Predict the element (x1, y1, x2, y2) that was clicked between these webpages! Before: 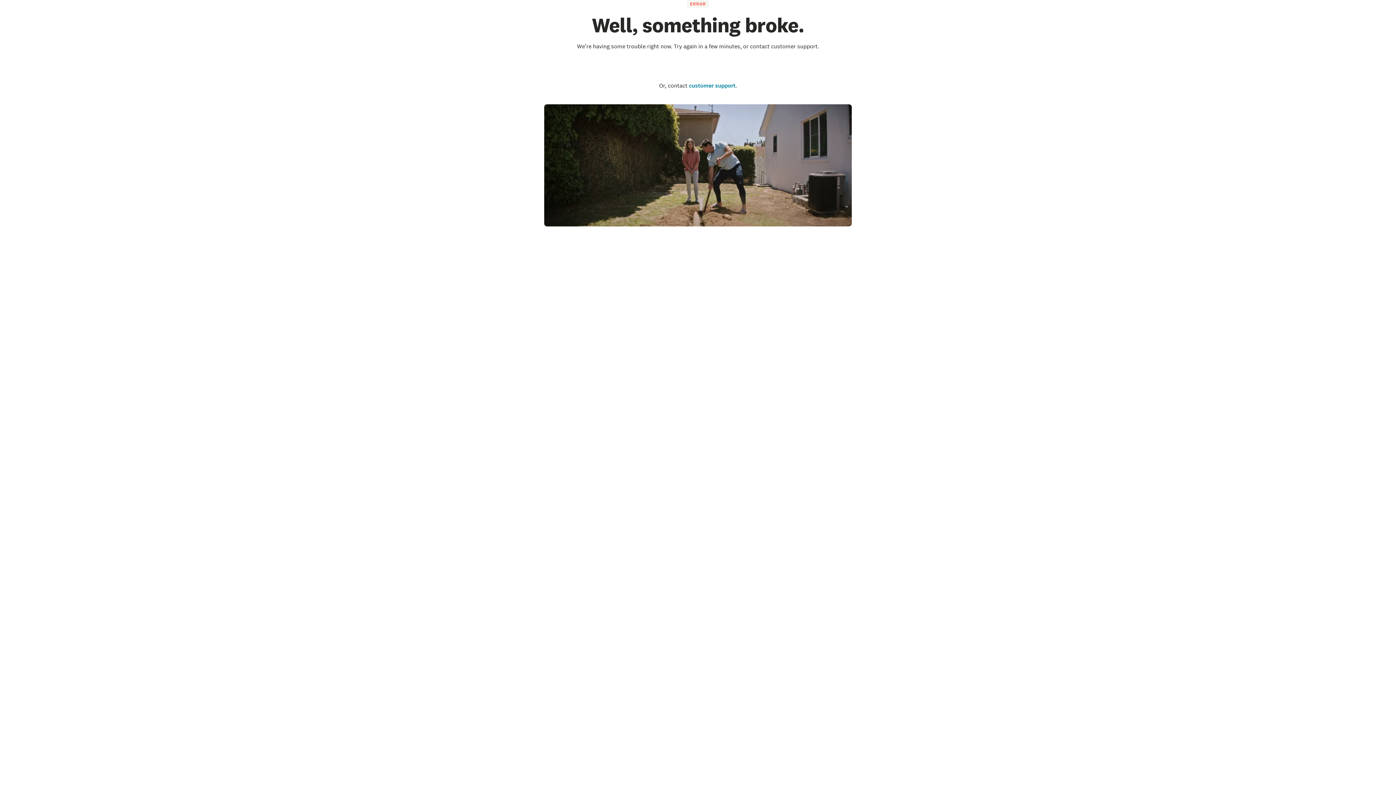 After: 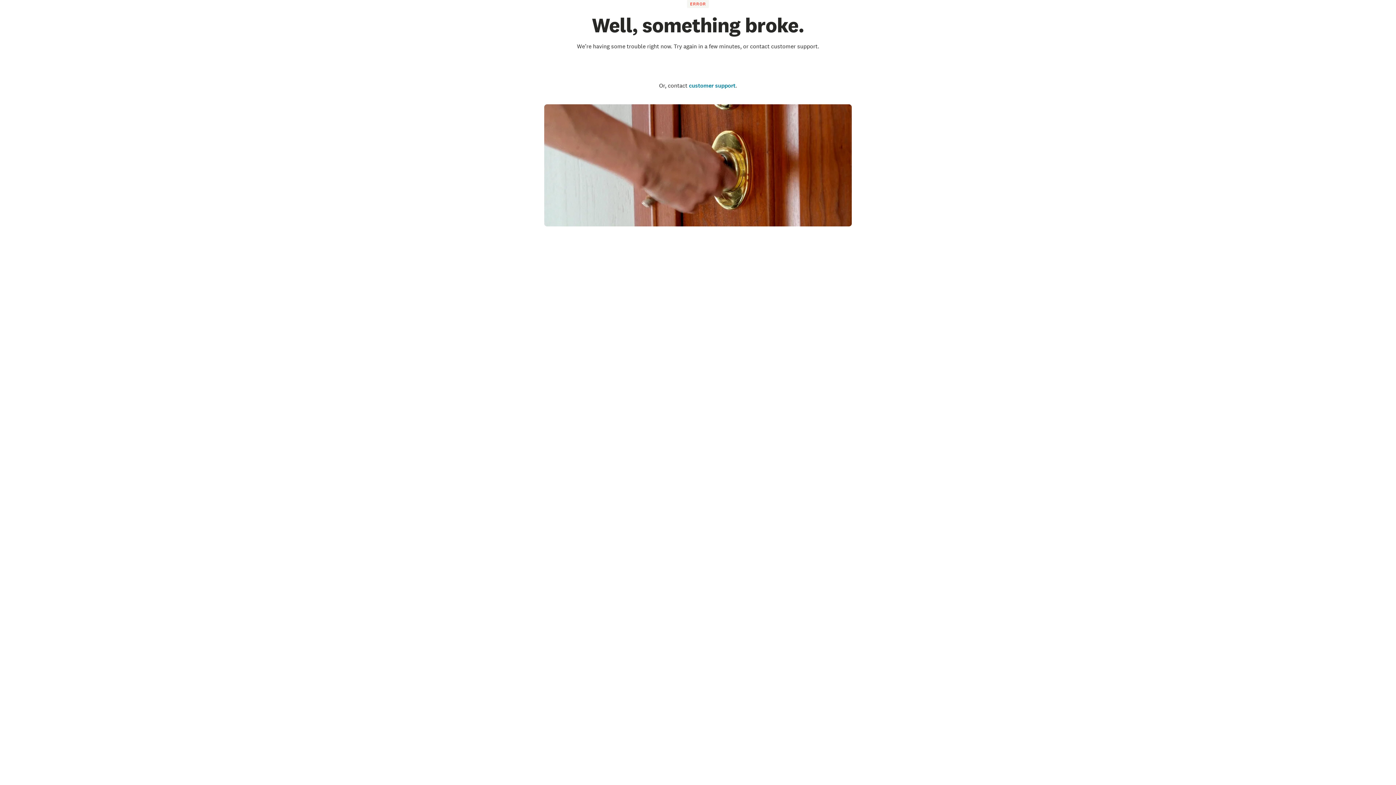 Action: bbox: (660, 58, 736, 75) label: Go to the homepage